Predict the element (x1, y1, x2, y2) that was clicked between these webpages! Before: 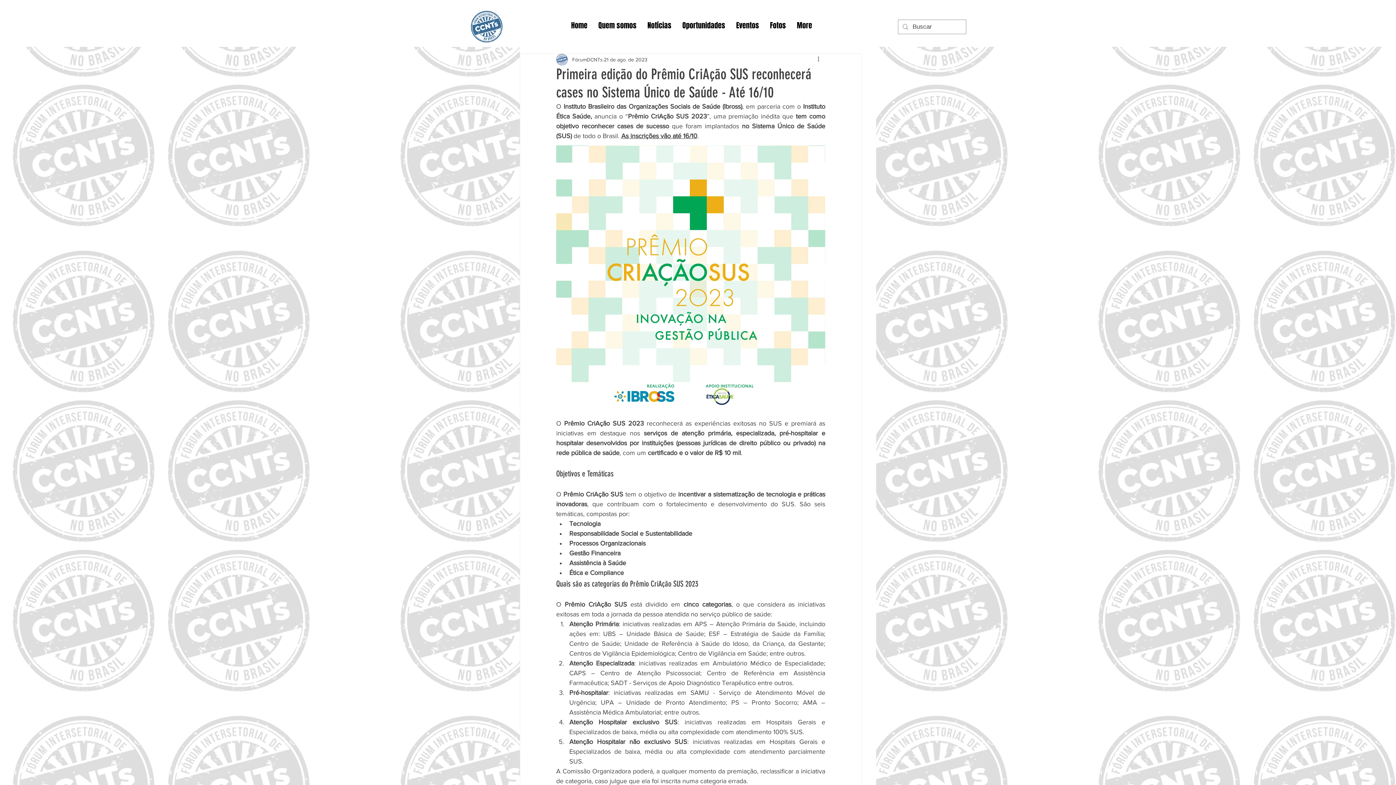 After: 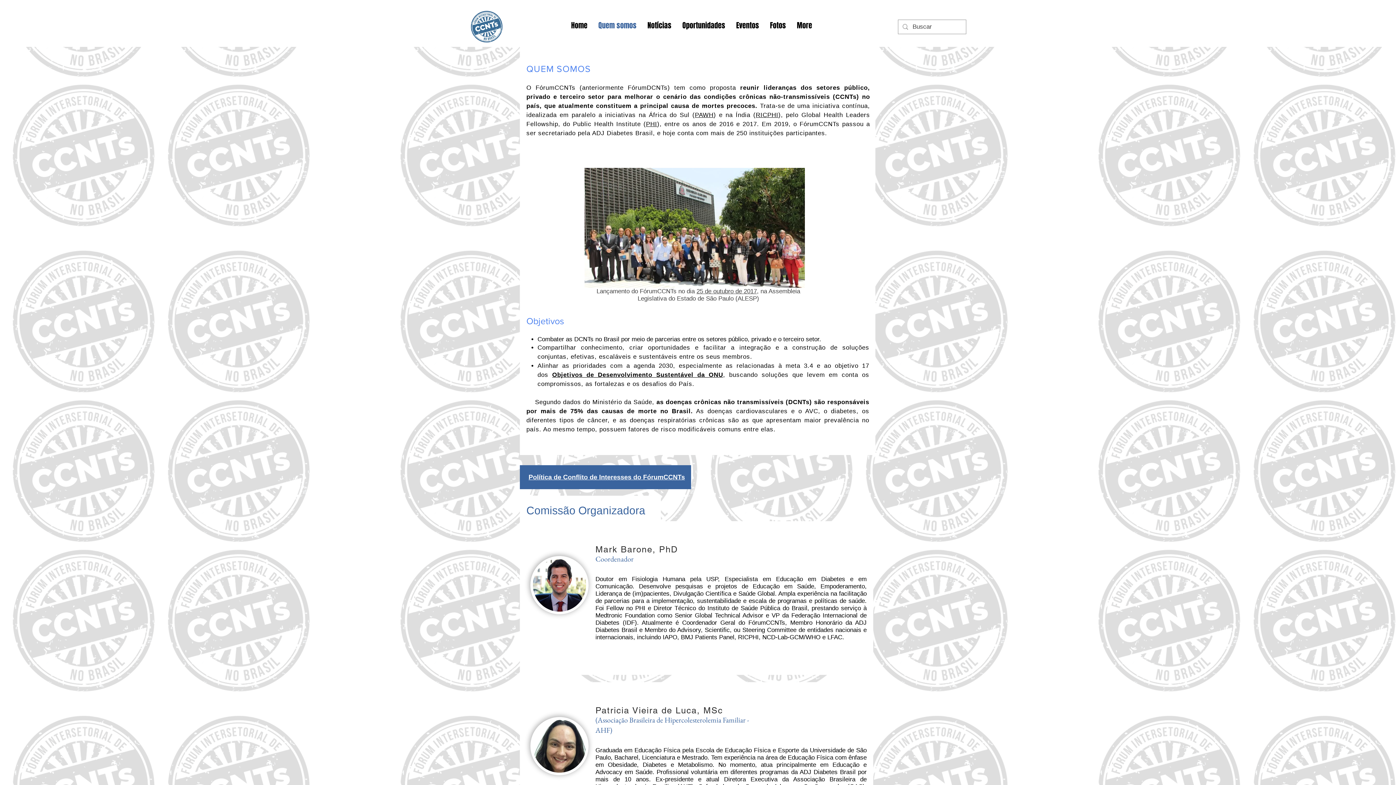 Action: label: Quem somos bbox: (593, 18, 642, 33)